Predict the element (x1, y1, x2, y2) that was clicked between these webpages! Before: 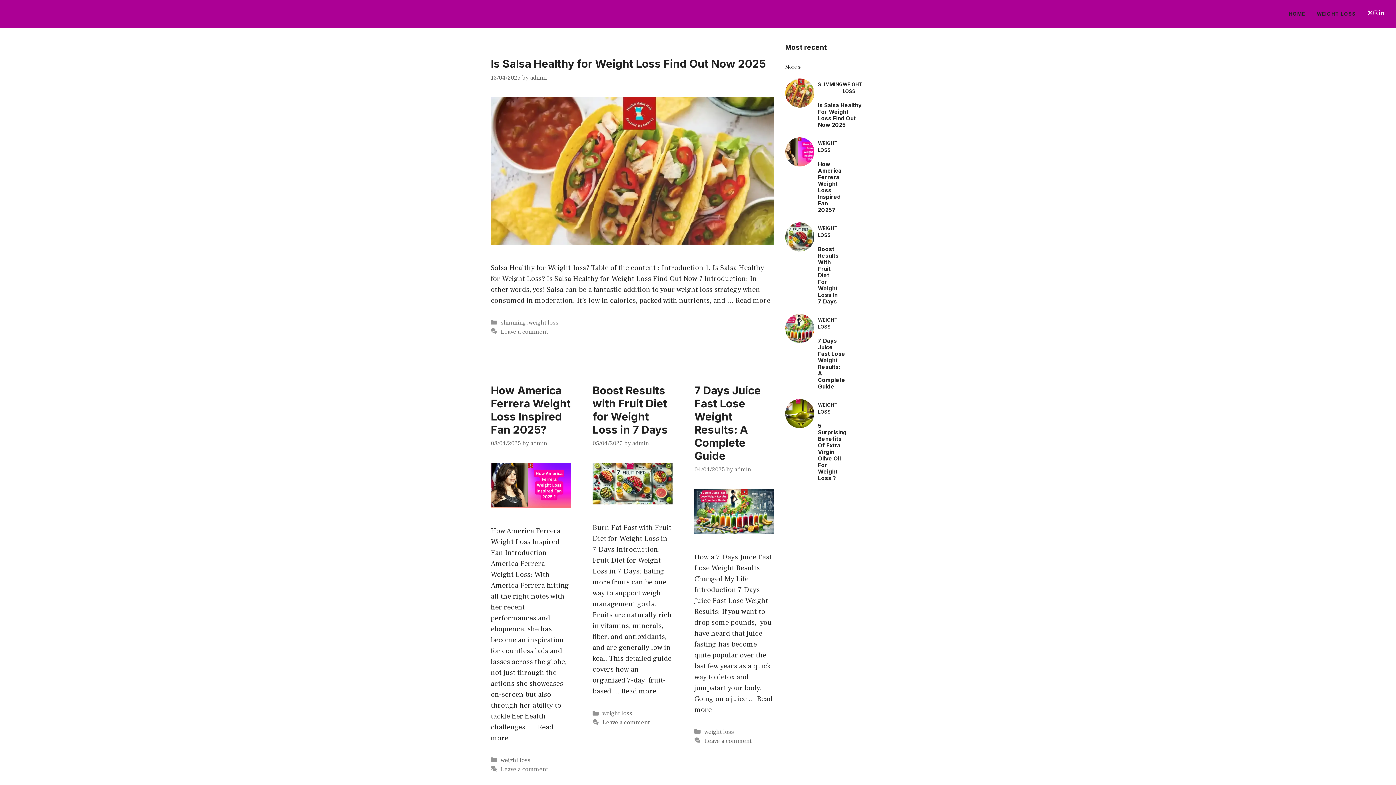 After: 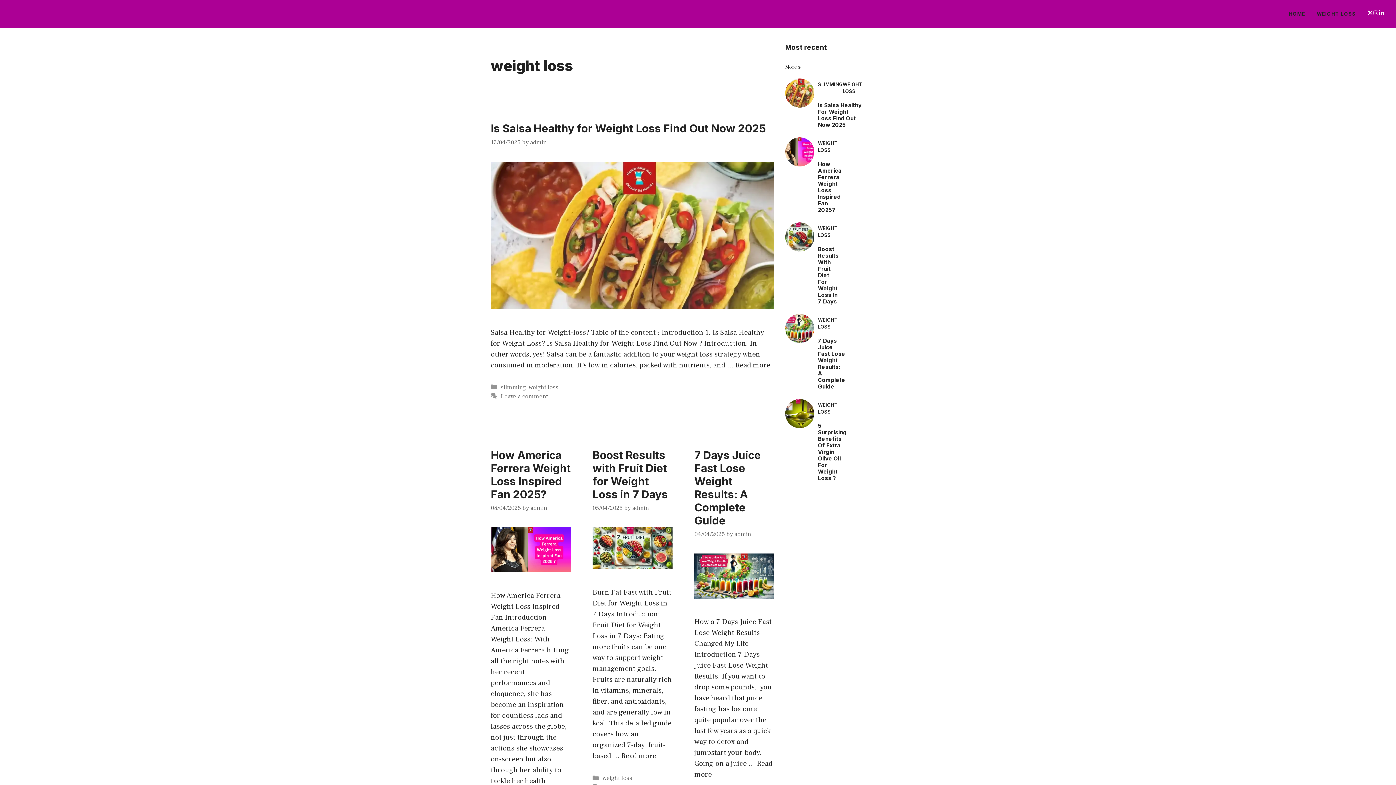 Action: label: WEIGHT LOSS bbox: (818, 140, 841, 153)